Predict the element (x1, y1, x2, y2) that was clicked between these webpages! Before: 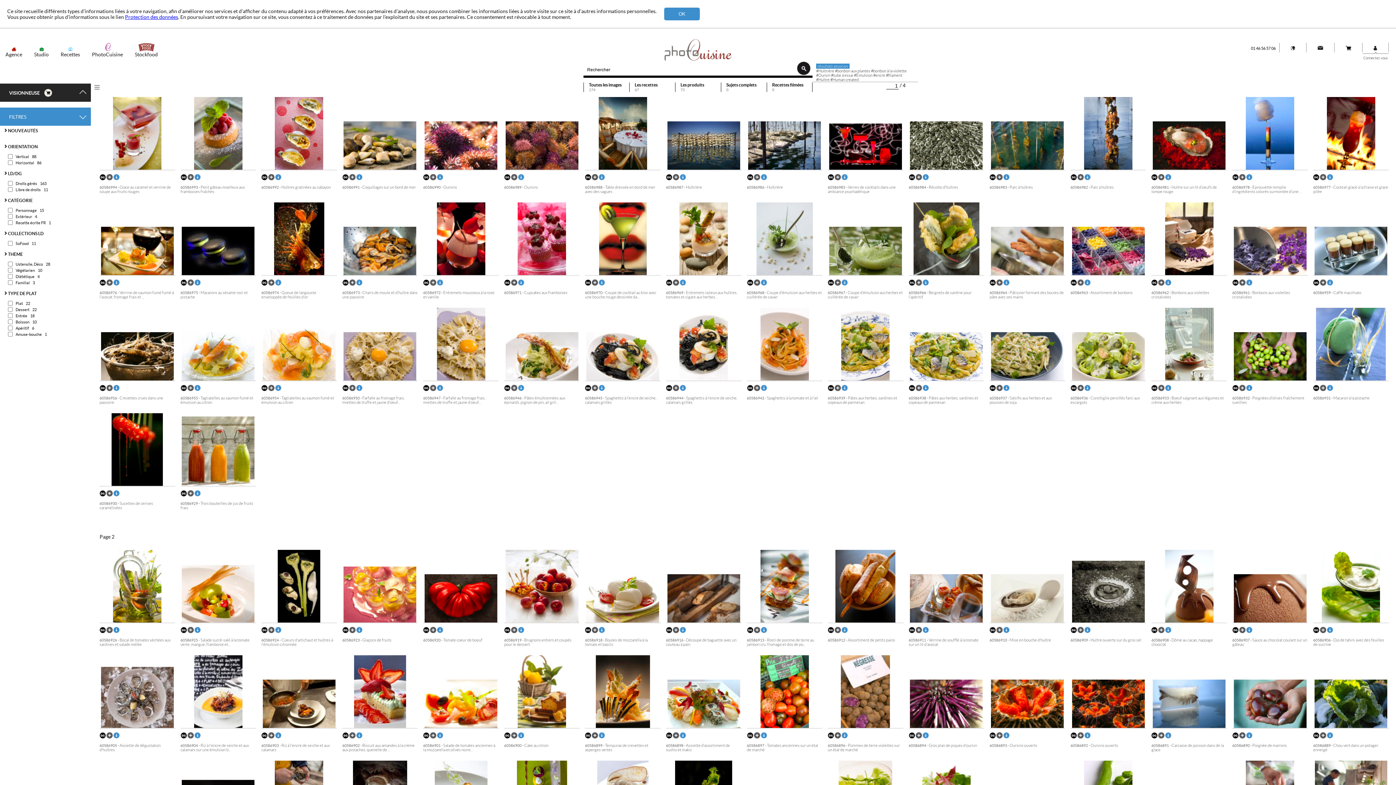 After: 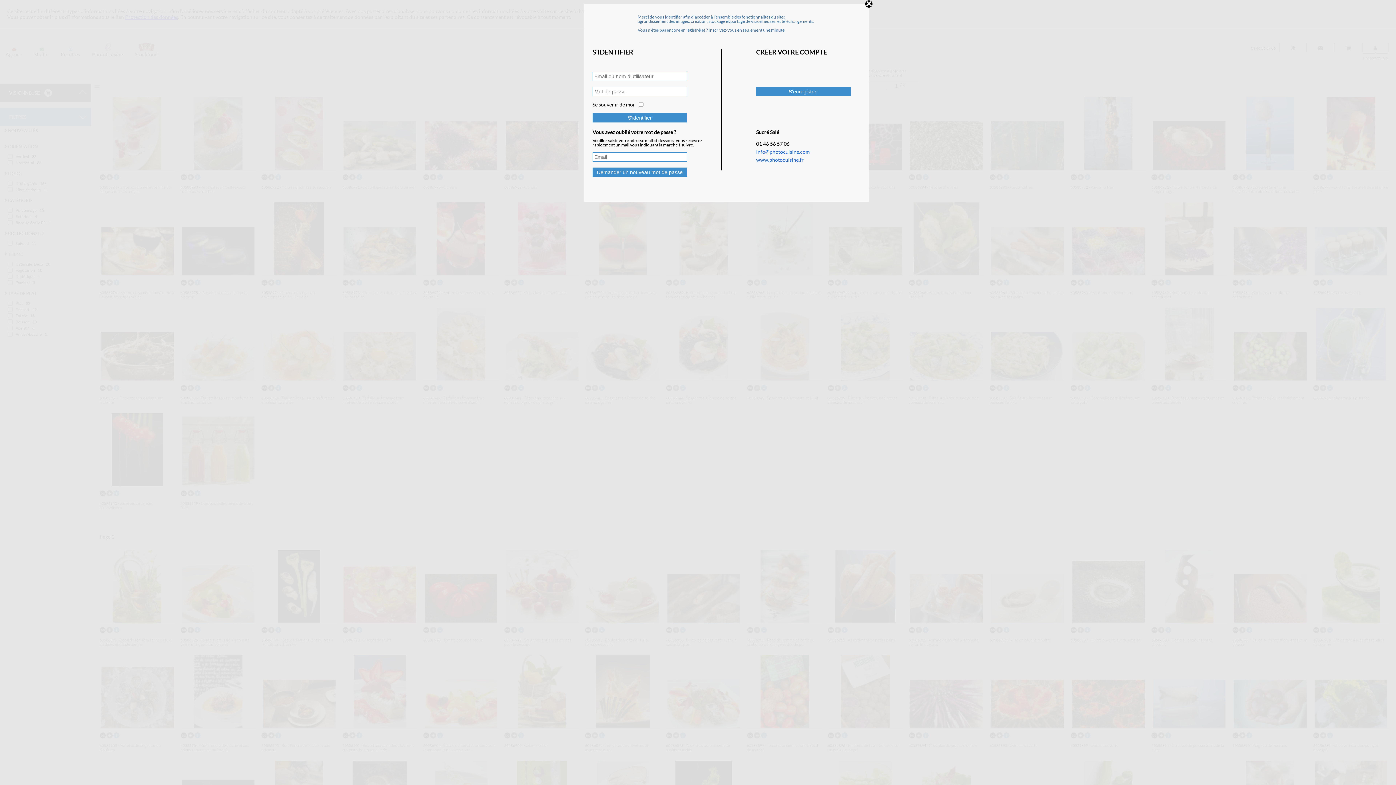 Action: bbox: (1327, 282, 1333, 286)